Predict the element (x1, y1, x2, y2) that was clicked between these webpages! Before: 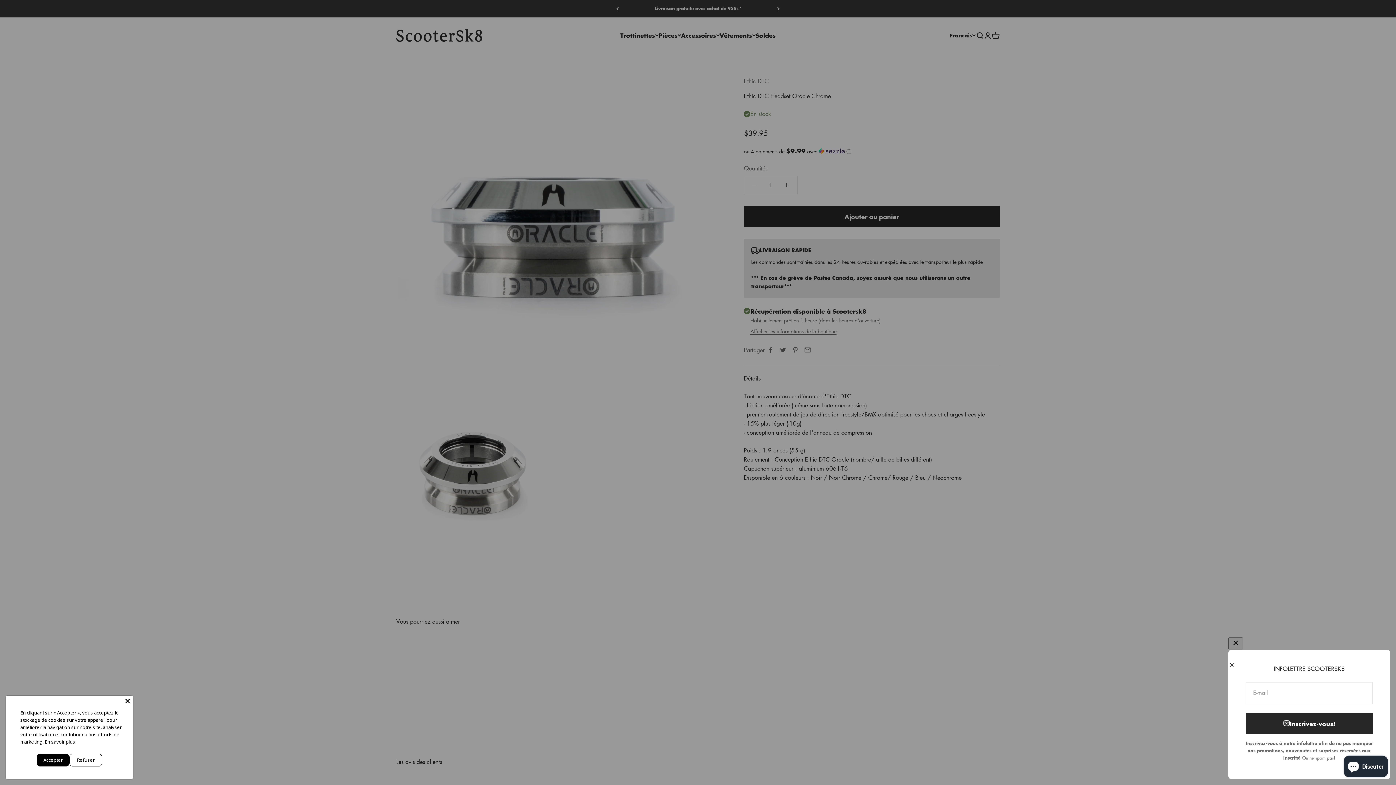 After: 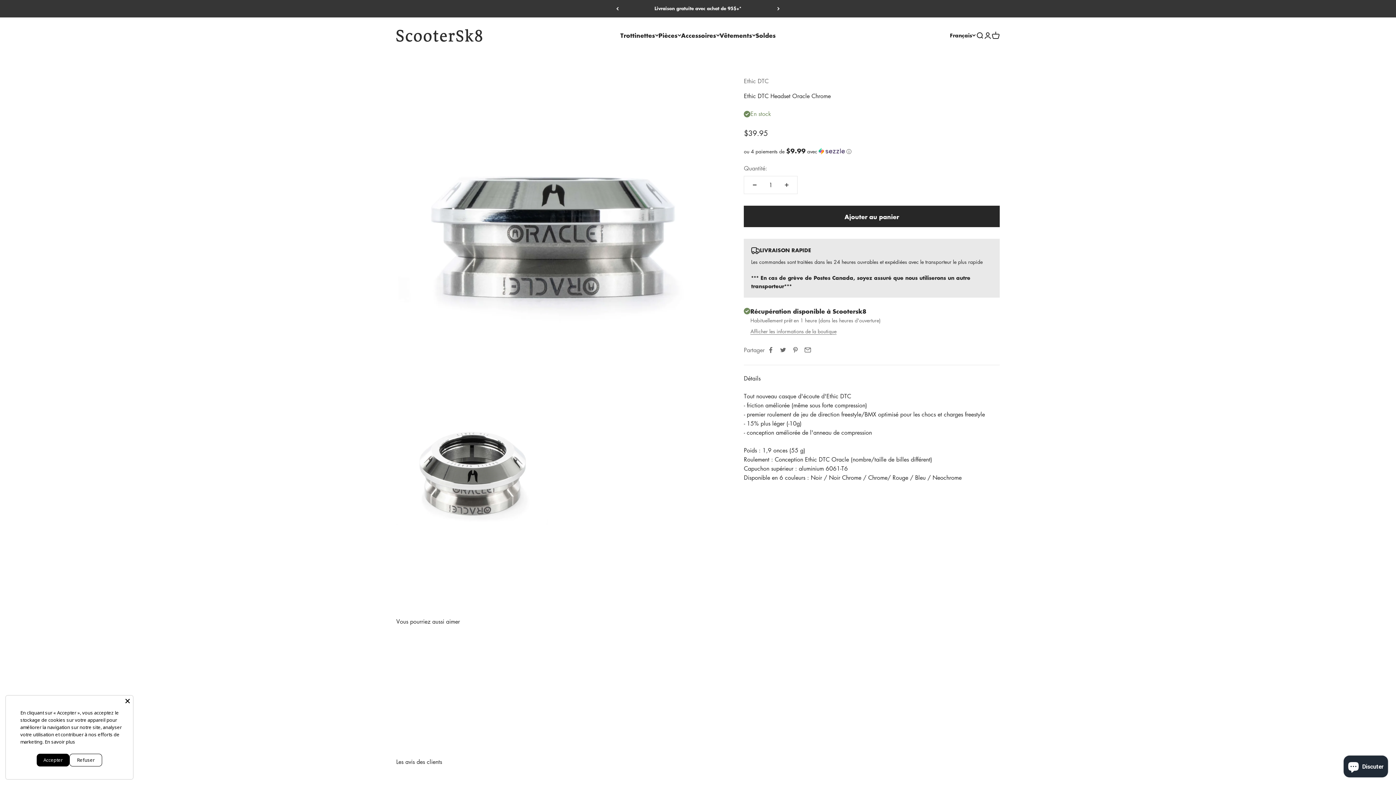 Action: label: Fermer bbox: (1228, 661, 1235, 668)